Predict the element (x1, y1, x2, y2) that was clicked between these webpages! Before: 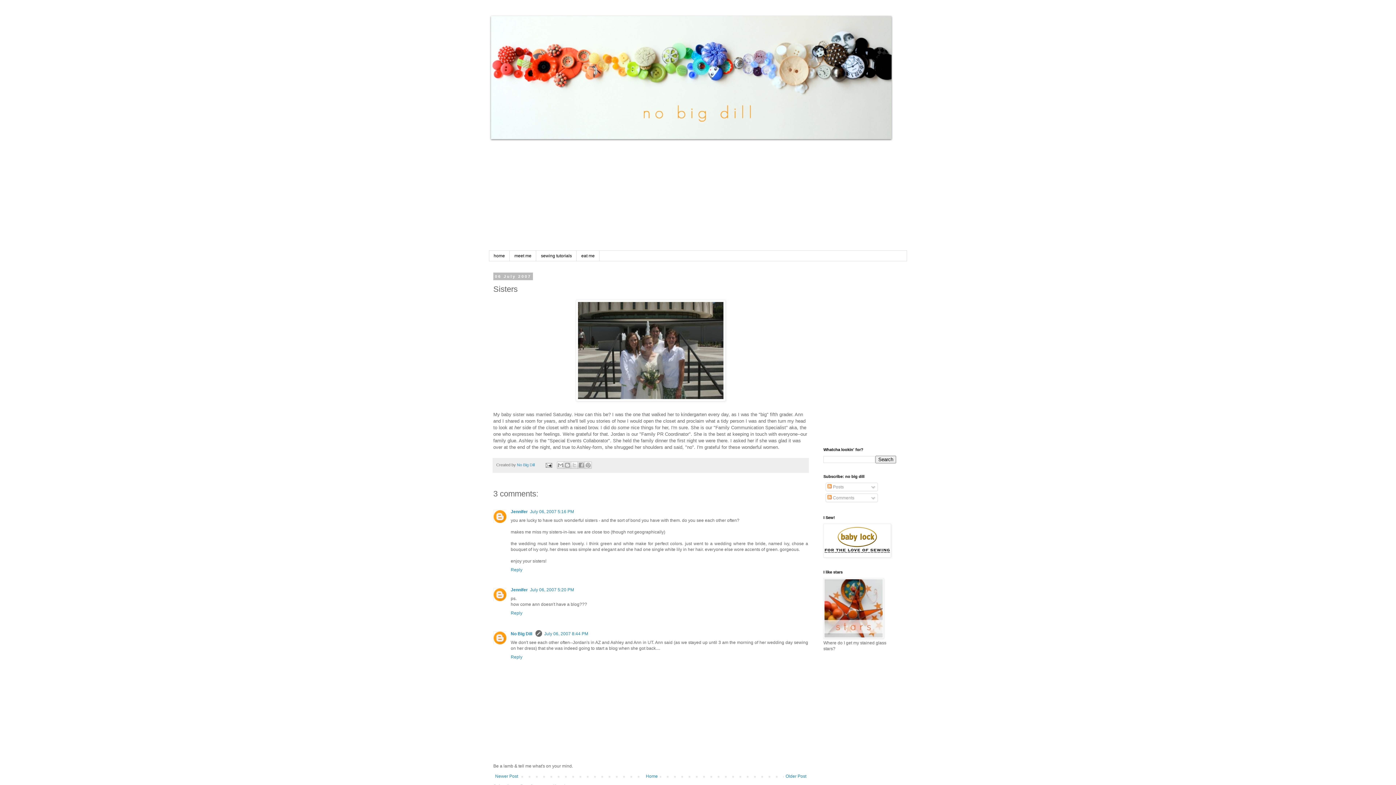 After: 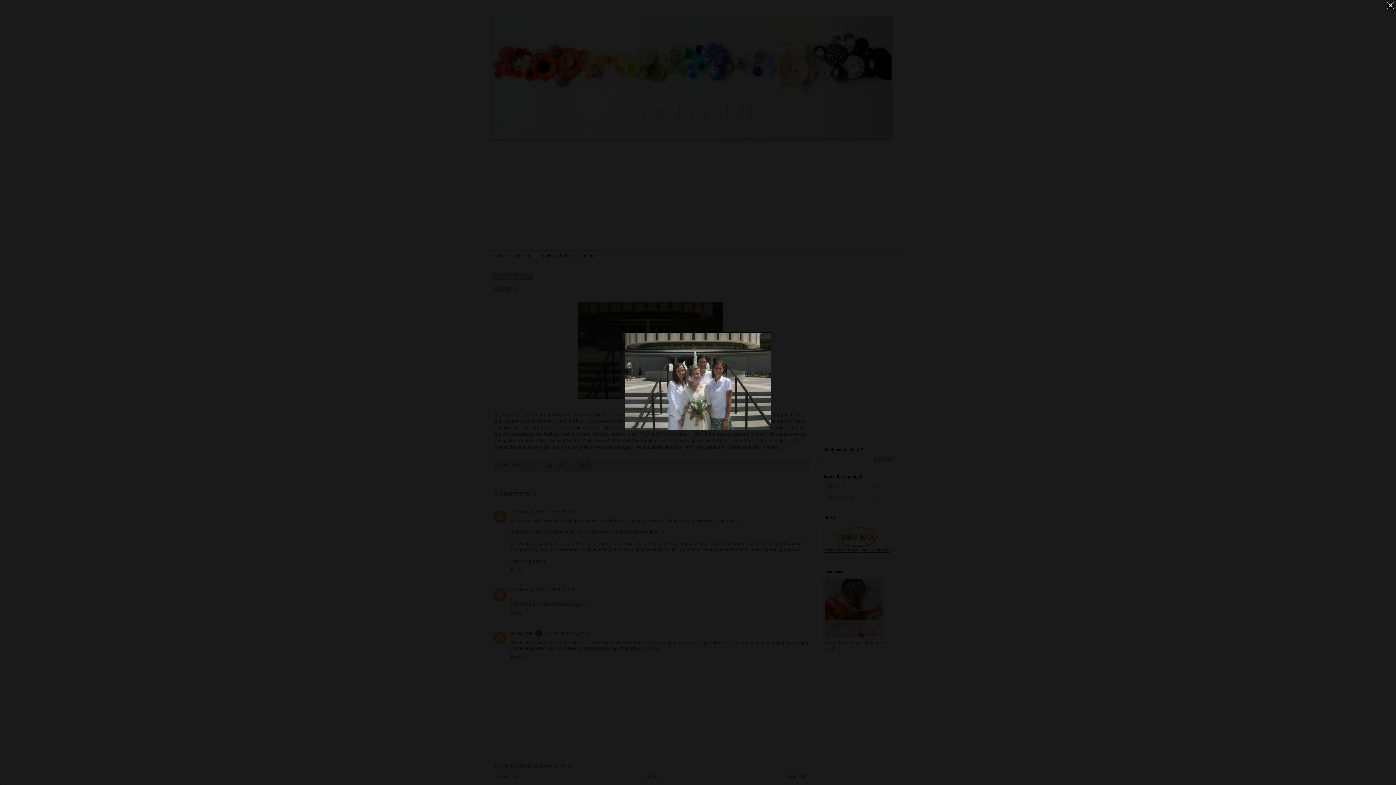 Action: bbox: (493, 300, 808, 401)